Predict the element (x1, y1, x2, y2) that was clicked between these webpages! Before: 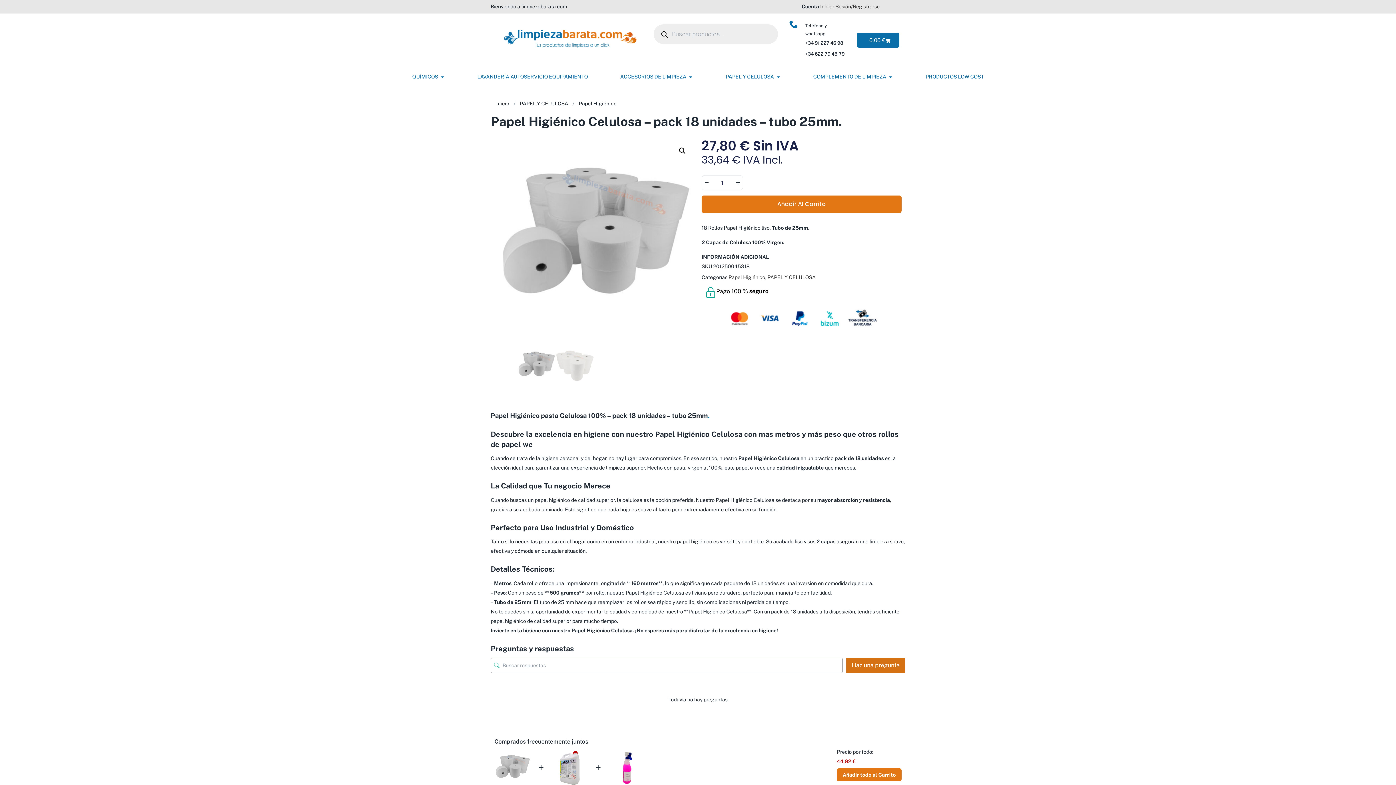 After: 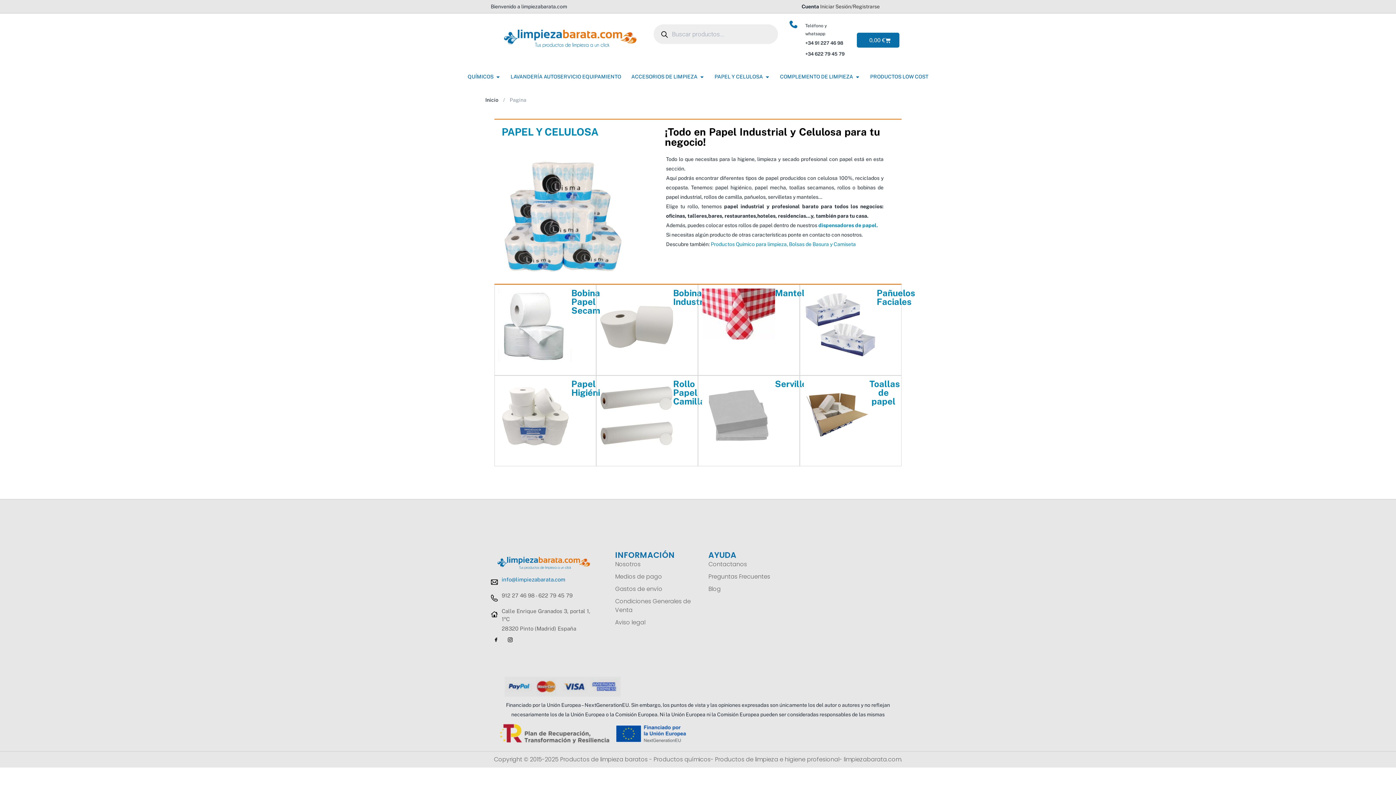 Action: label: PAPEL Y CELULOSA bbox: (767, 274, 816, 280)